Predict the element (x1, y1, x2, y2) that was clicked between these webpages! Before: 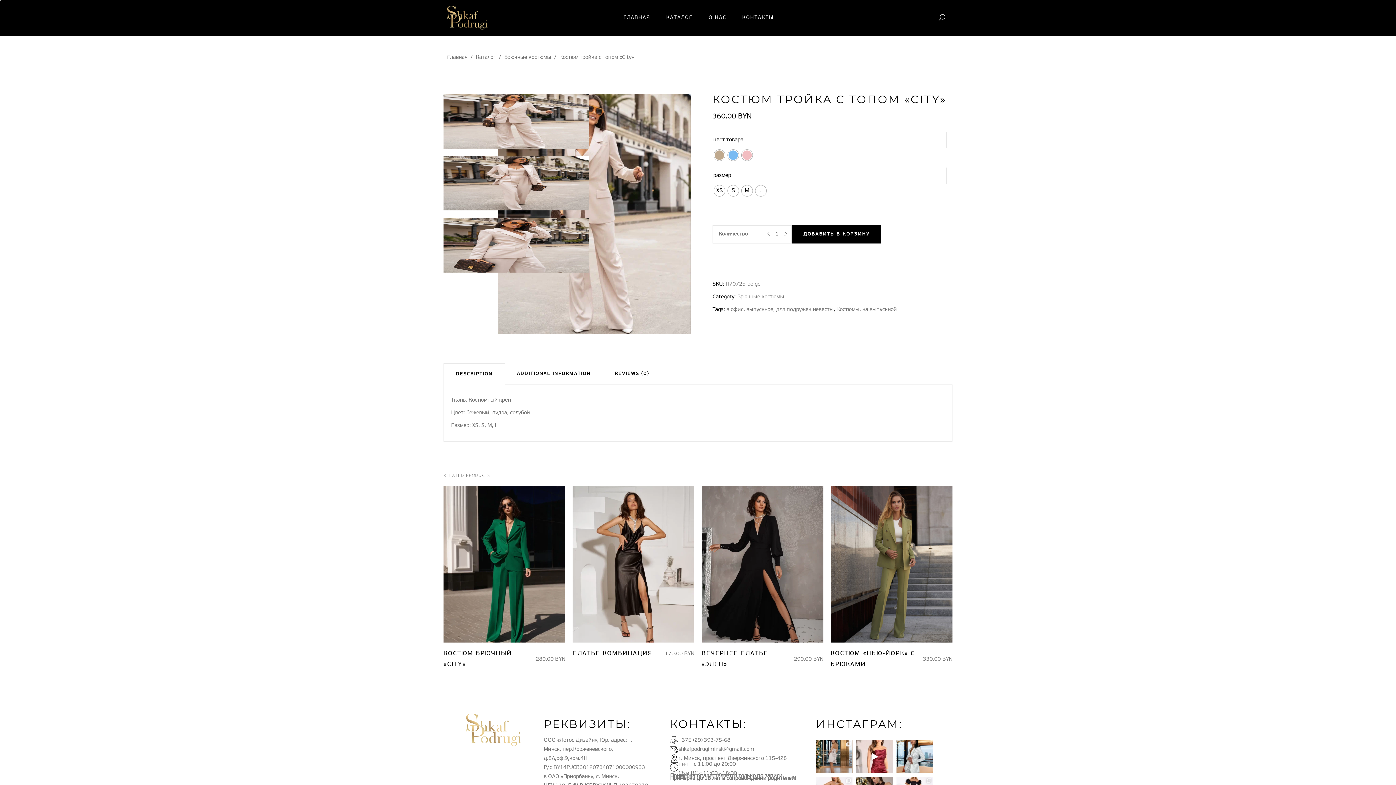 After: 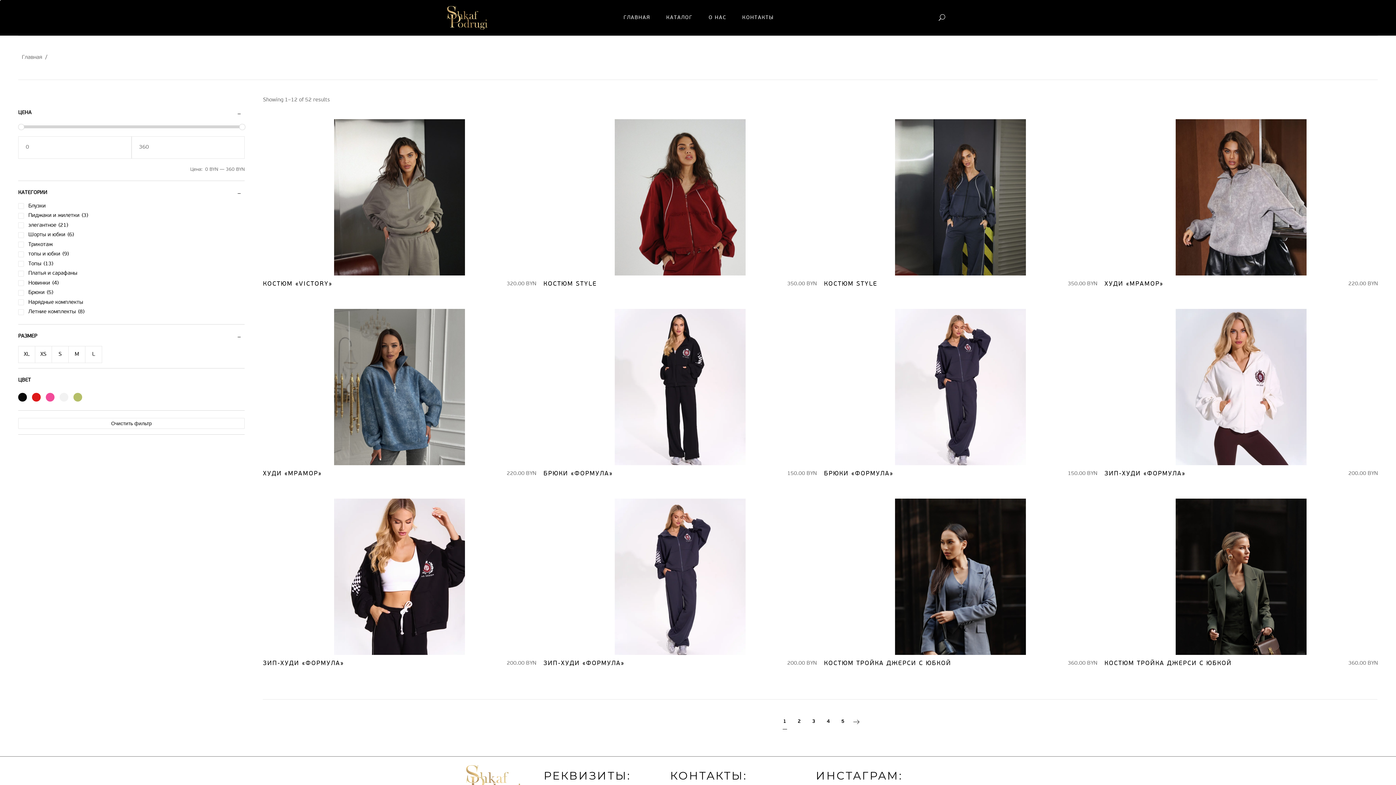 Action: bbox: (836, 307, 859, 312) label: Костюмы